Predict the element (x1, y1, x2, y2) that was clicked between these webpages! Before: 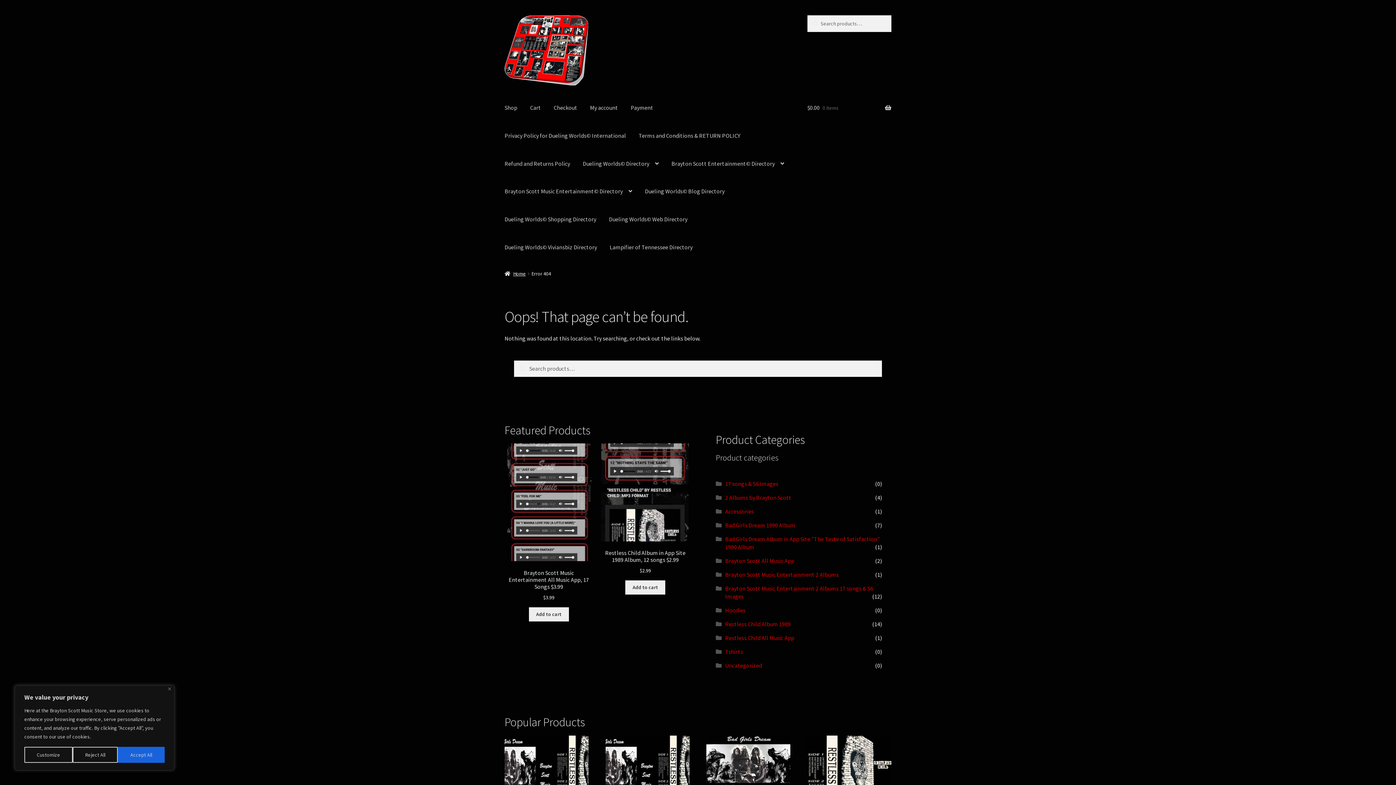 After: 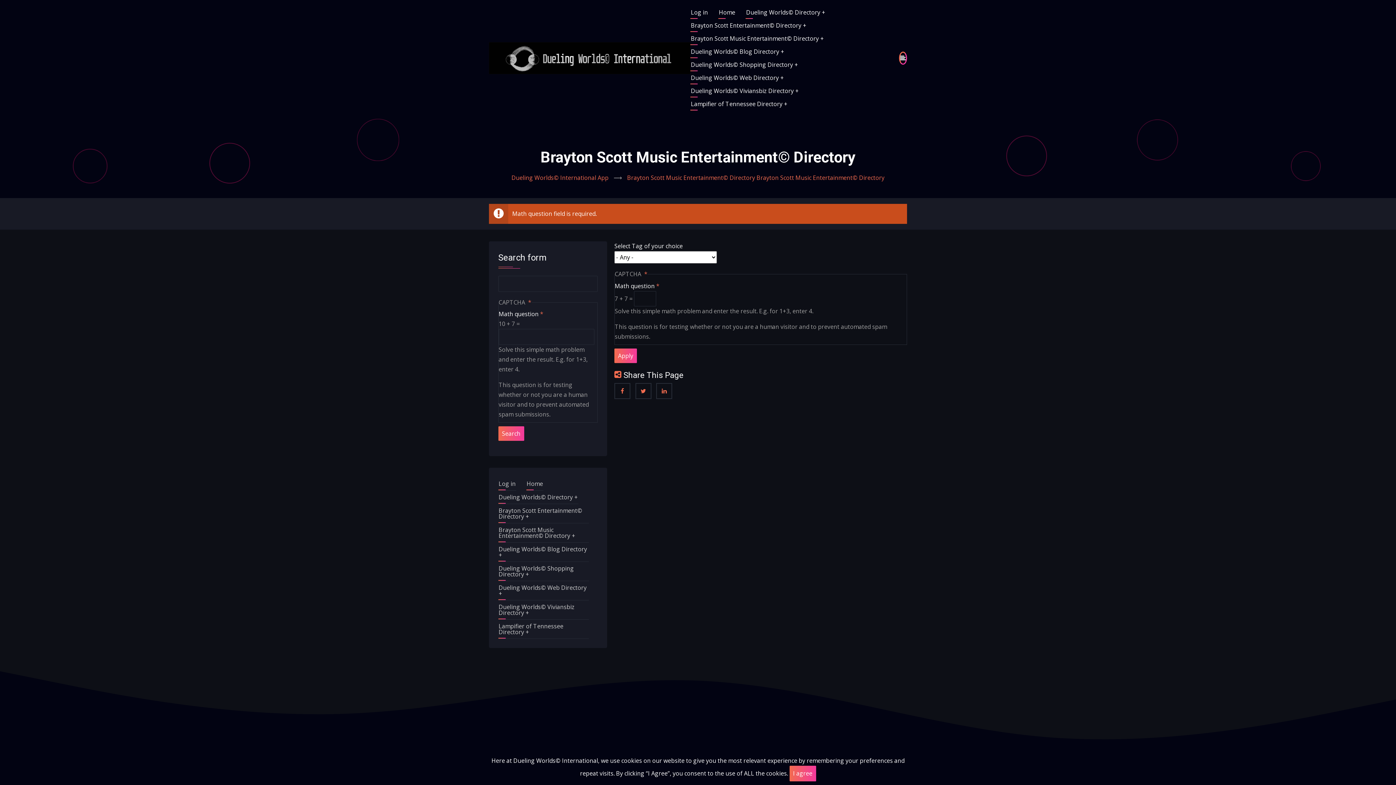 Action: bbox: (498, 177, 638, 205) label: Brayton Scott Music Entertainment© Directory